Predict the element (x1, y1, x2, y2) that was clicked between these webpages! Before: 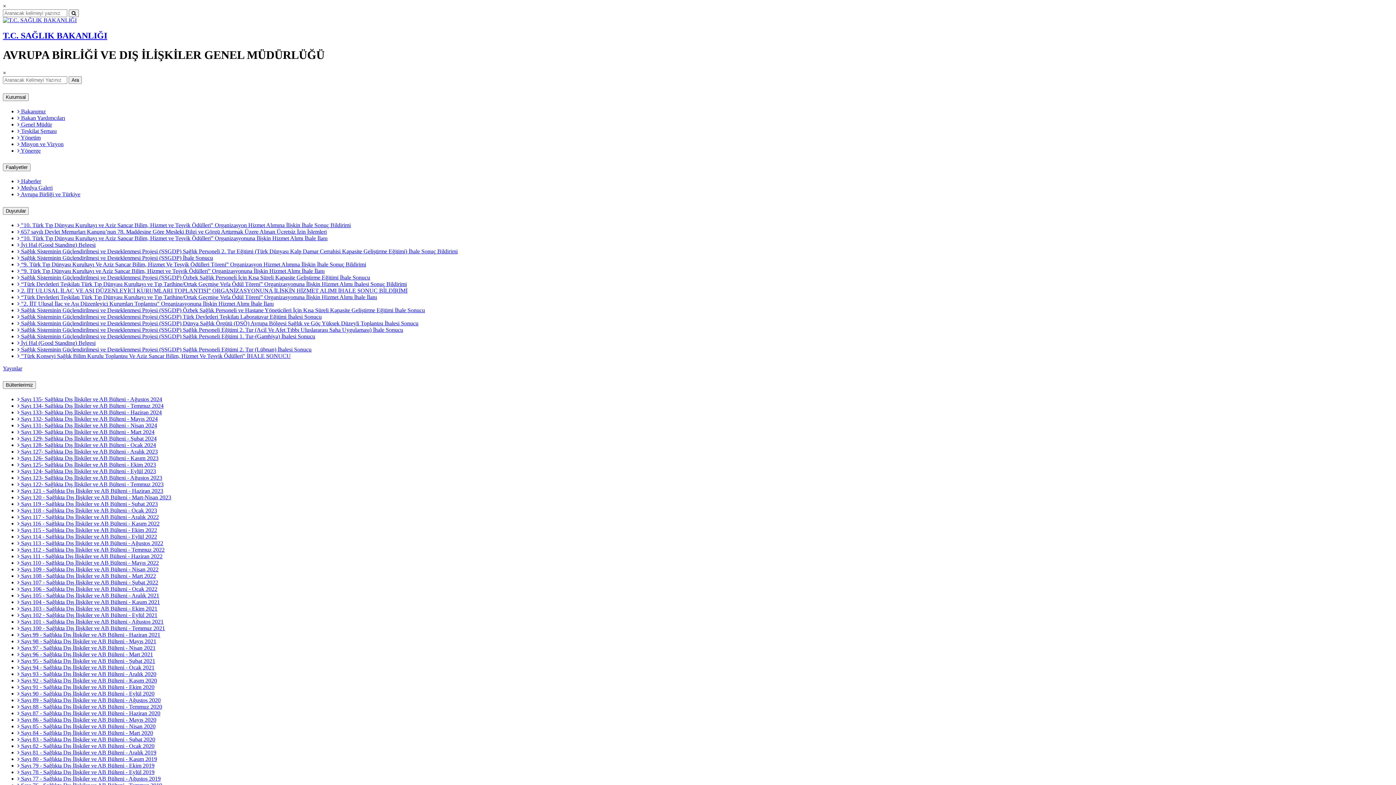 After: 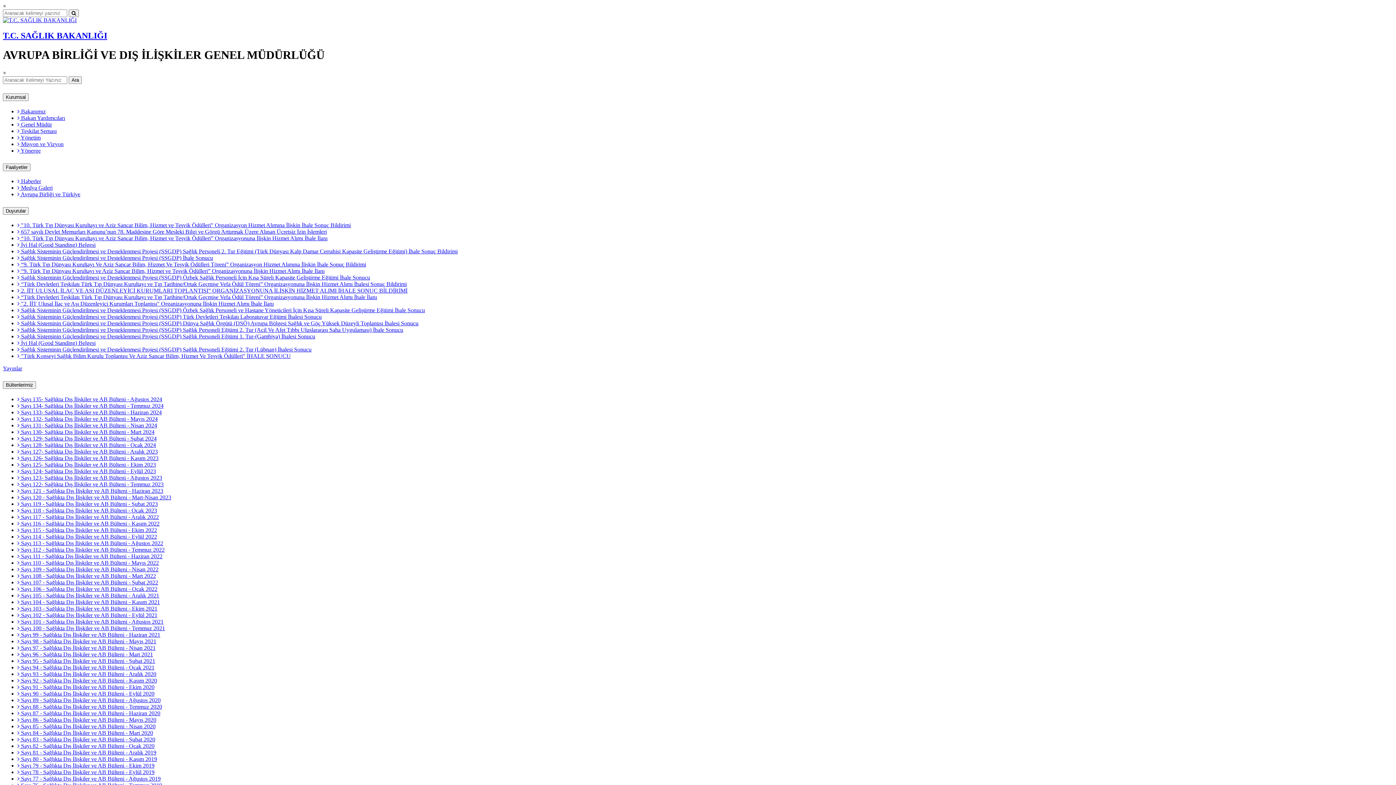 Action: label:  Sayı 103 - Sağlıkta Dış İlişkiler ve AB Bülteni - Ekim 2021 bbox: (17, 605, 157, 612)